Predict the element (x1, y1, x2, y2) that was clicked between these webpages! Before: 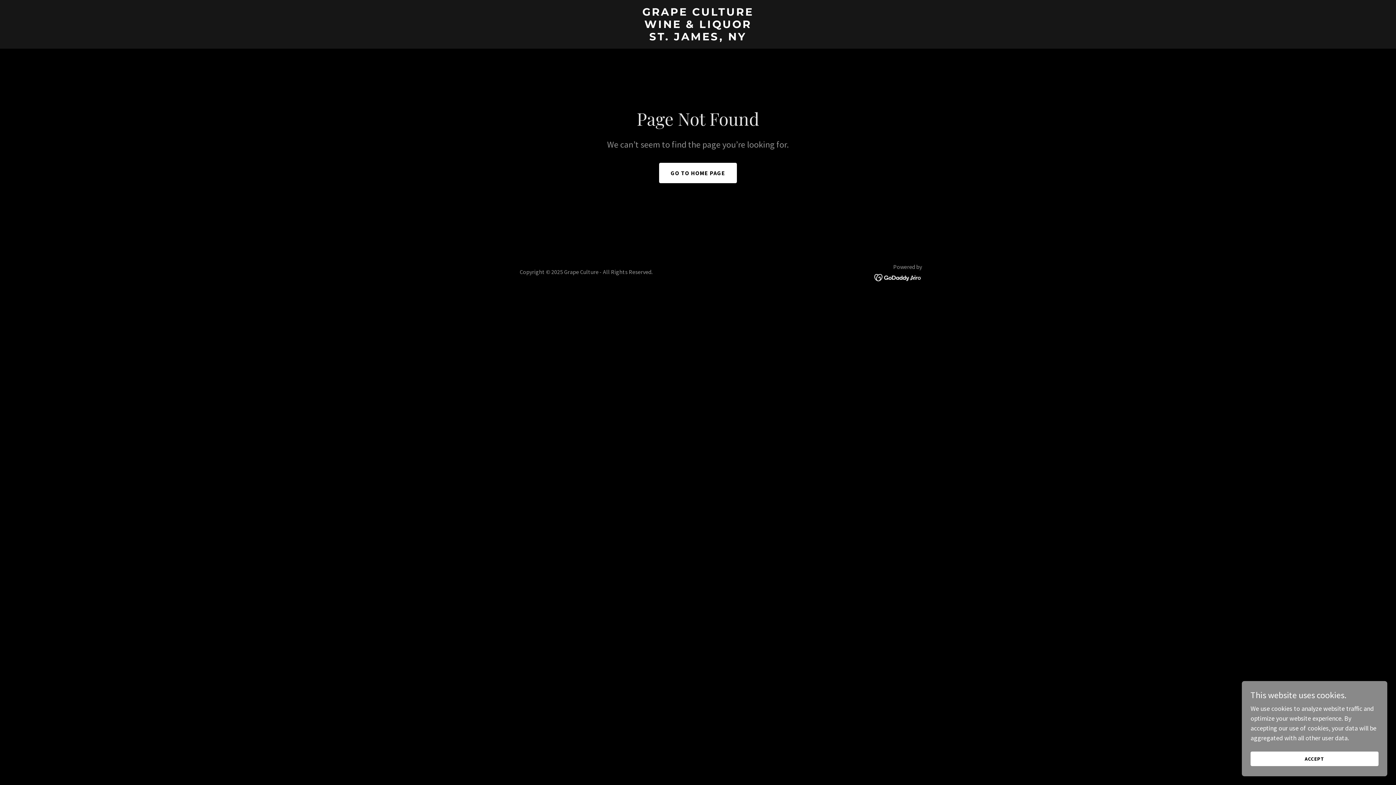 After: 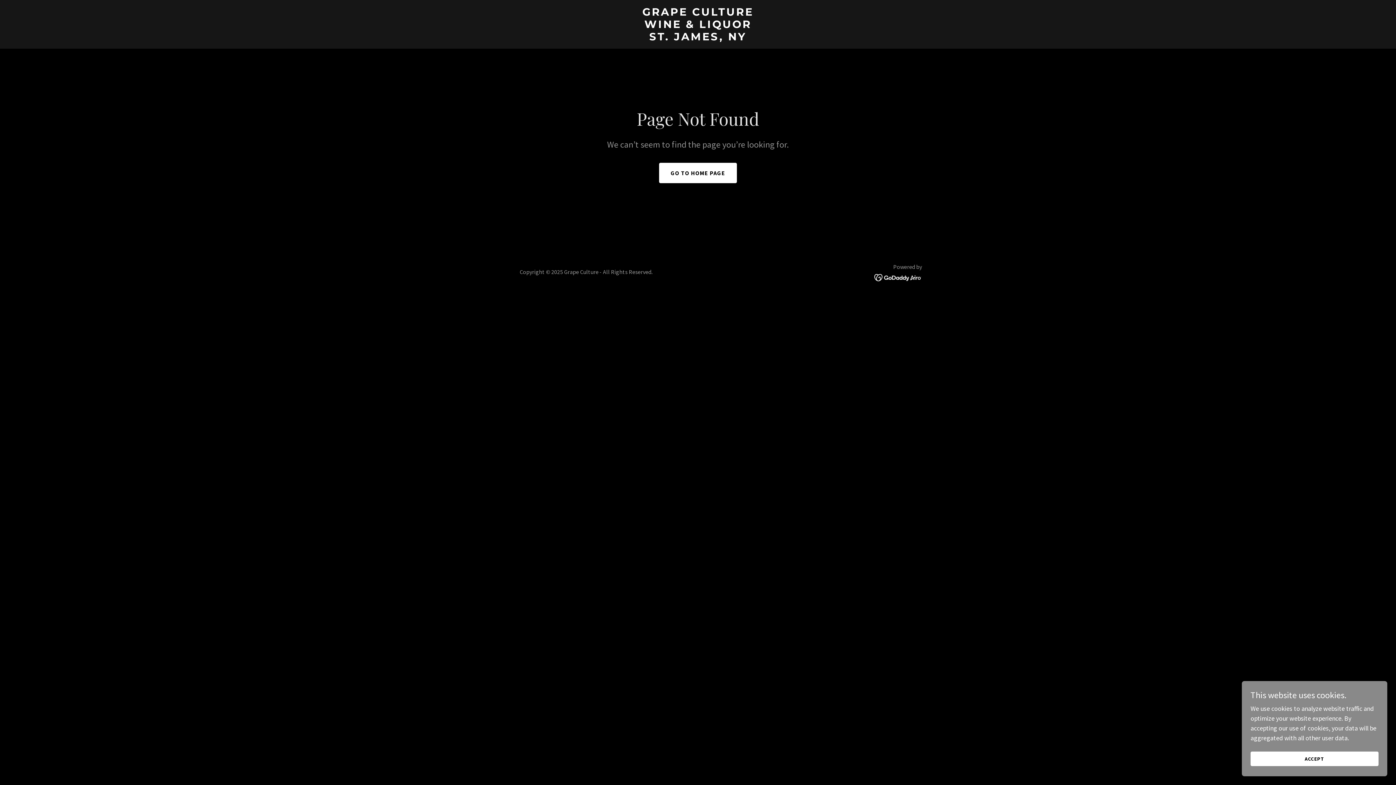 Action: bbox: (874, 272, 922, 281)